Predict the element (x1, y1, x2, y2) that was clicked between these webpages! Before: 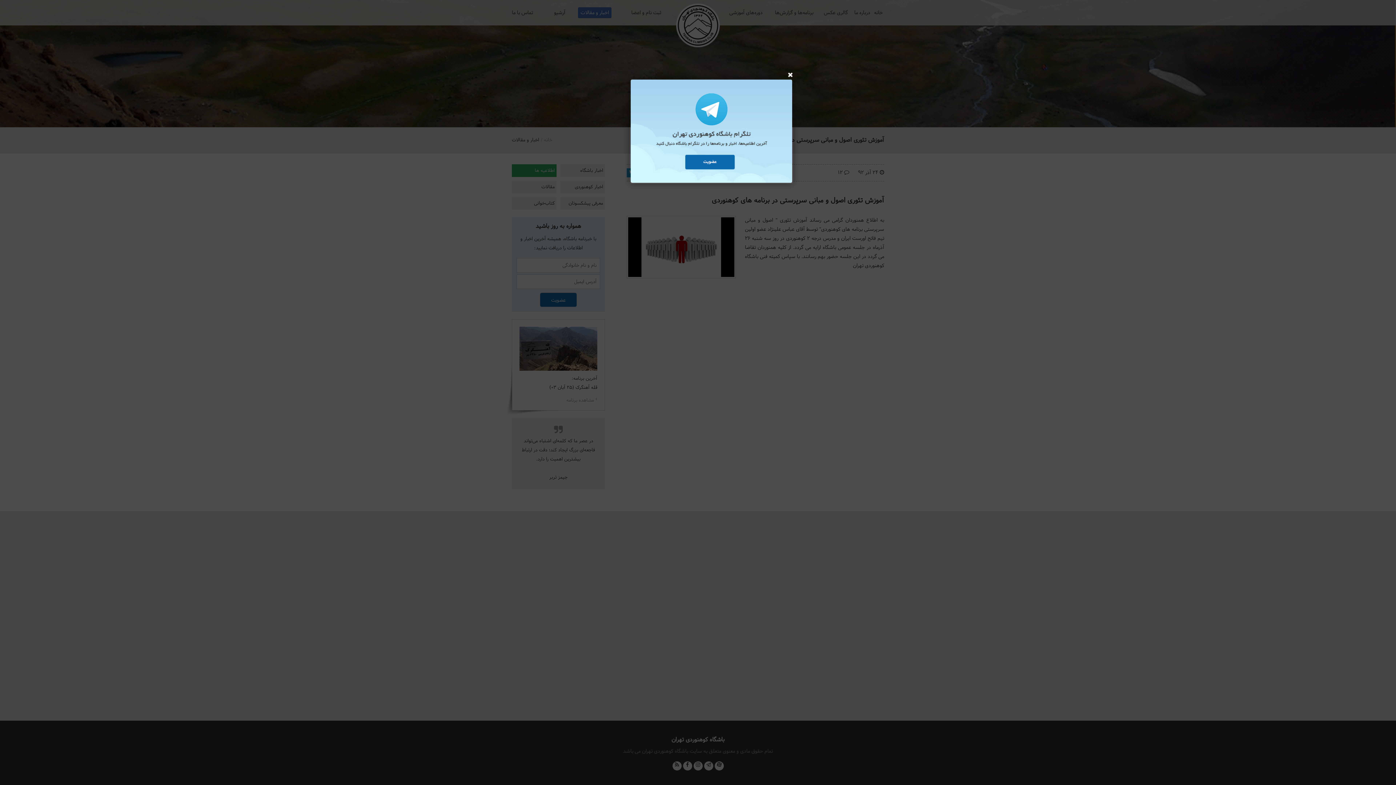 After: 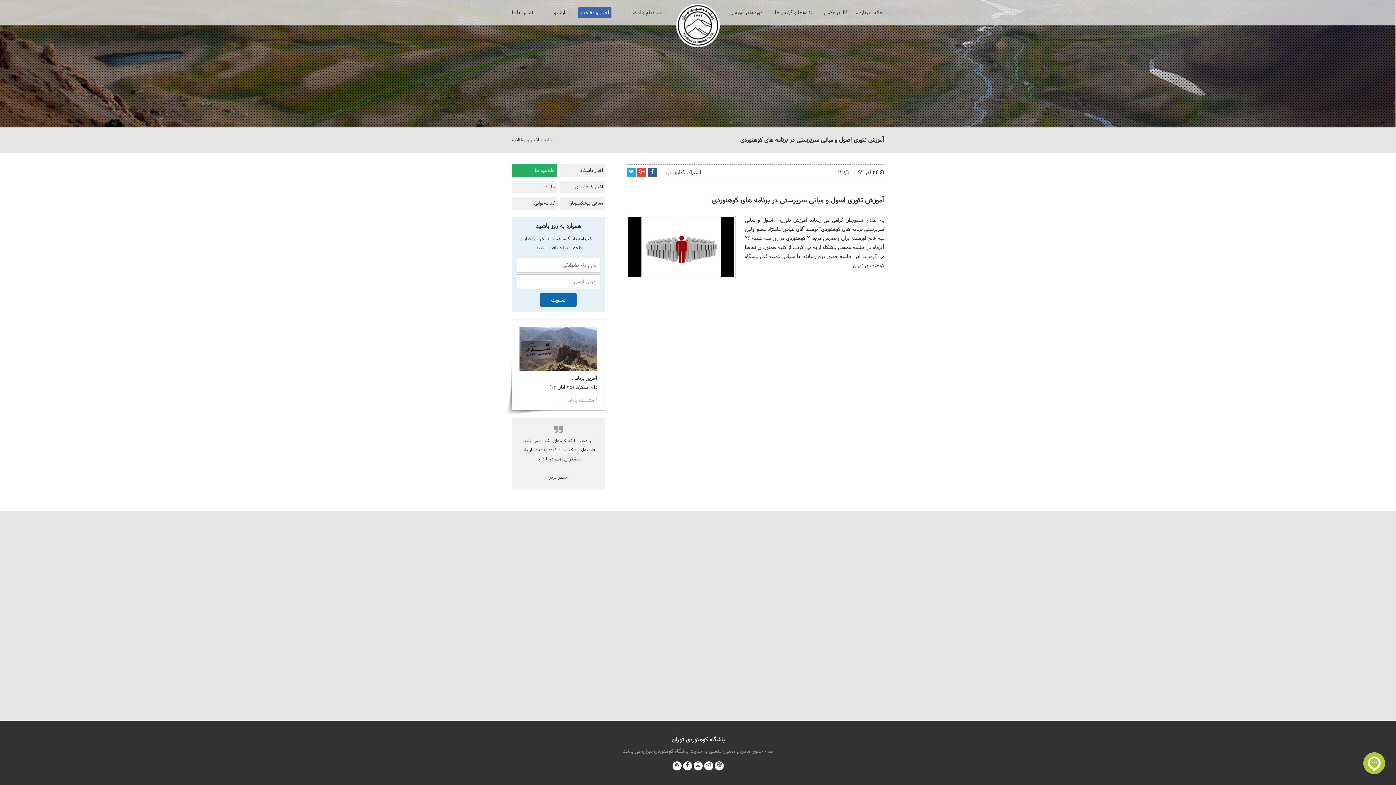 Action: bbox: (787, 70, 793, 81)